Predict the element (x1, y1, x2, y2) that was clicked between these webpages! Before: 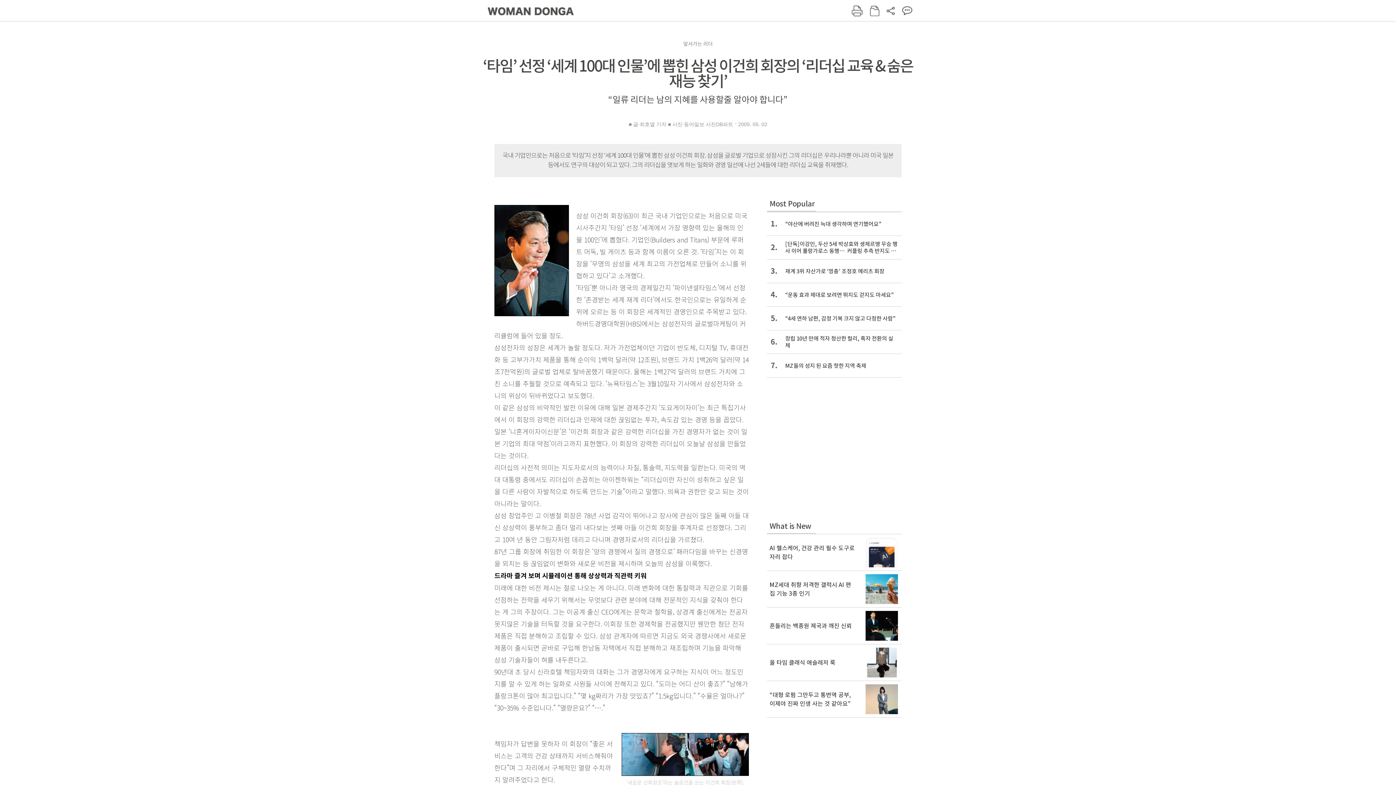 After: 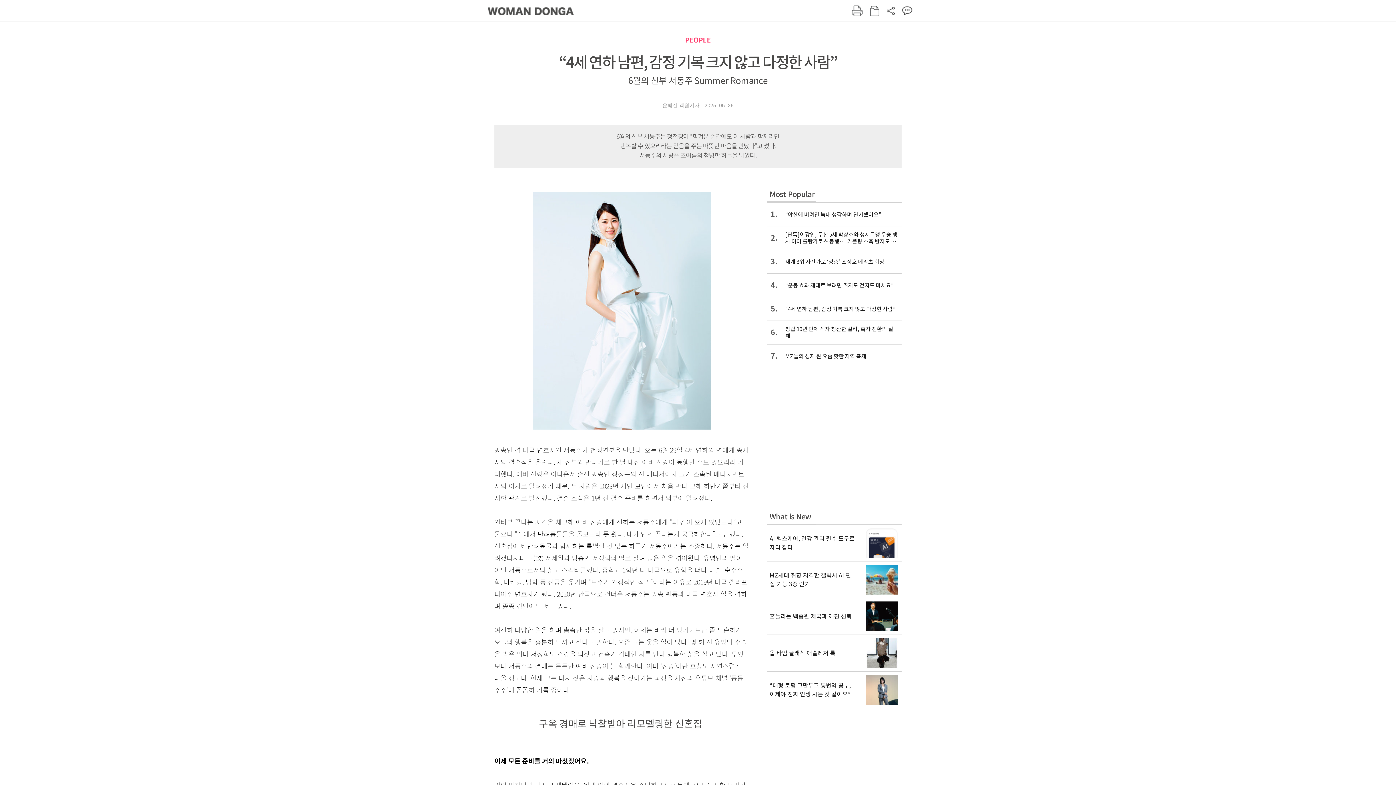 Action: label: 5.
“4세 연하 남편, 감정 기복 크지 않고 다정한 사람” bbox: (767, 306, 901, 330)